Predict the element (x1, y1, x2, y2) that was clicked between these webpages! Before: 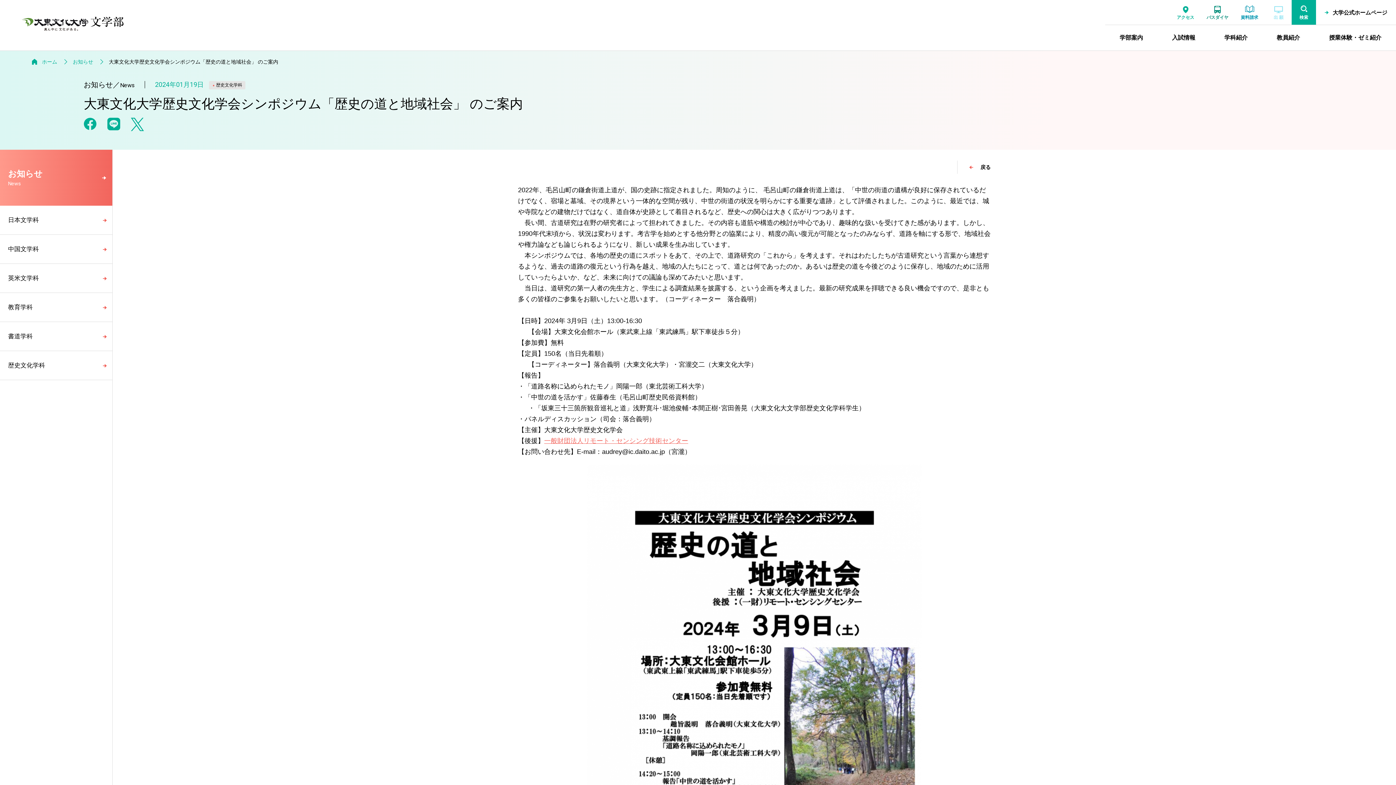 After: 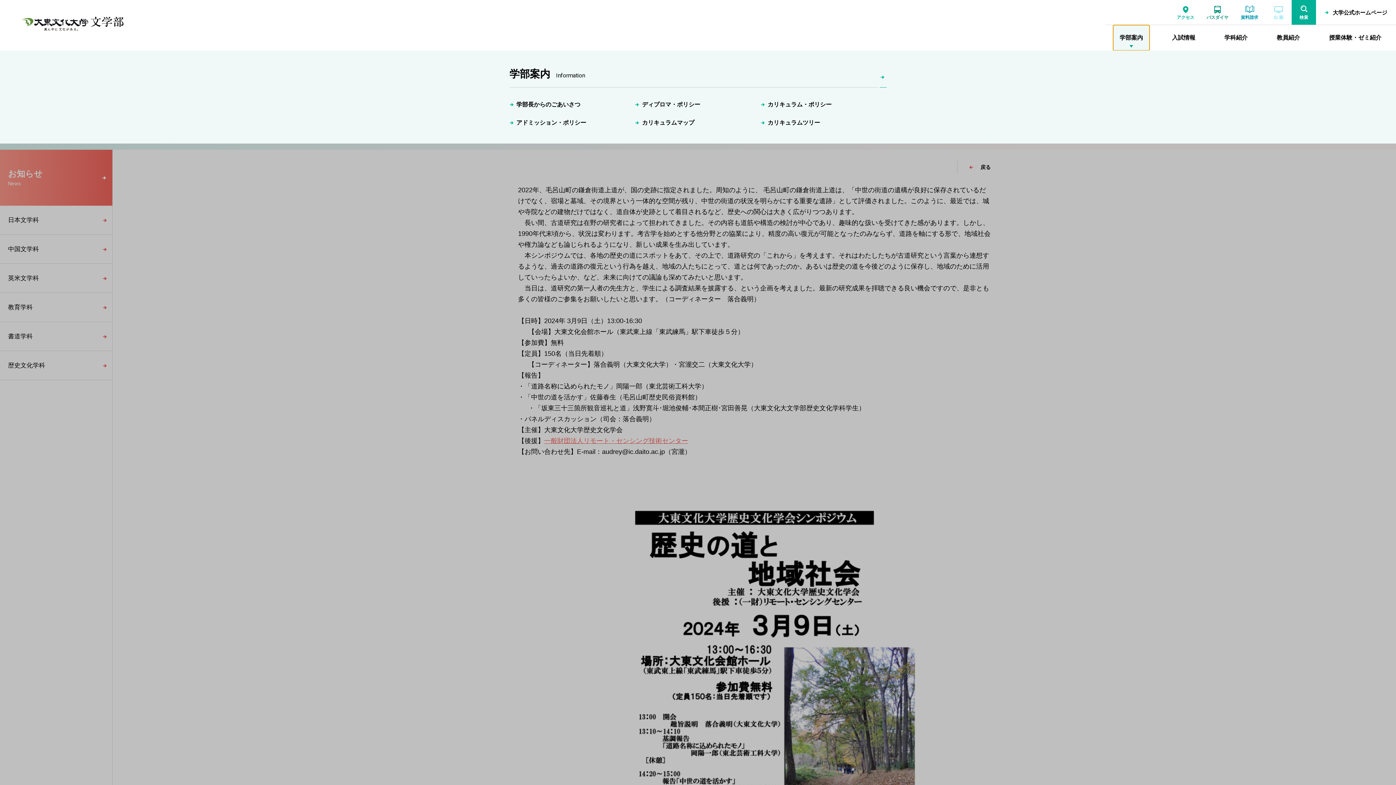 Action: bbox: (1113, 25, 1149, 50) label: 学部案内